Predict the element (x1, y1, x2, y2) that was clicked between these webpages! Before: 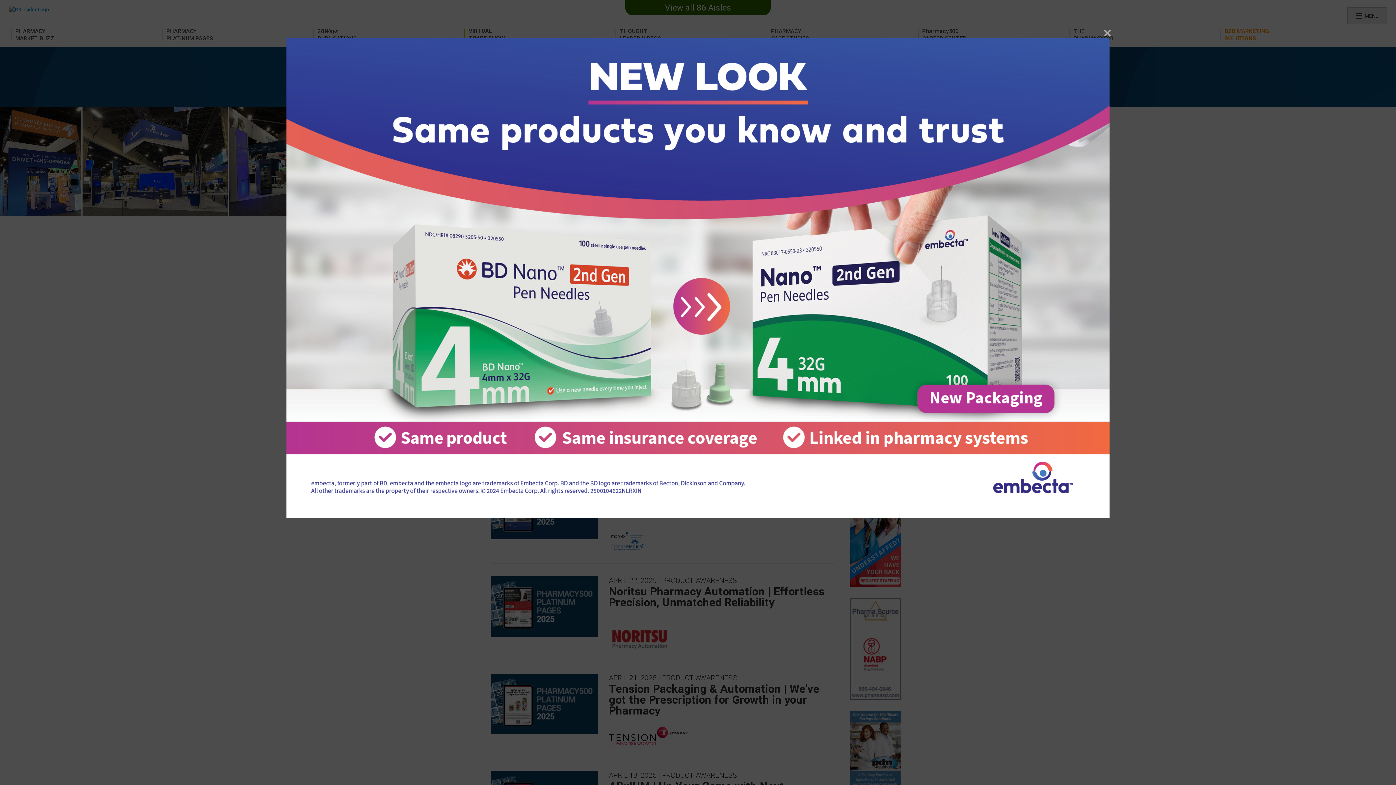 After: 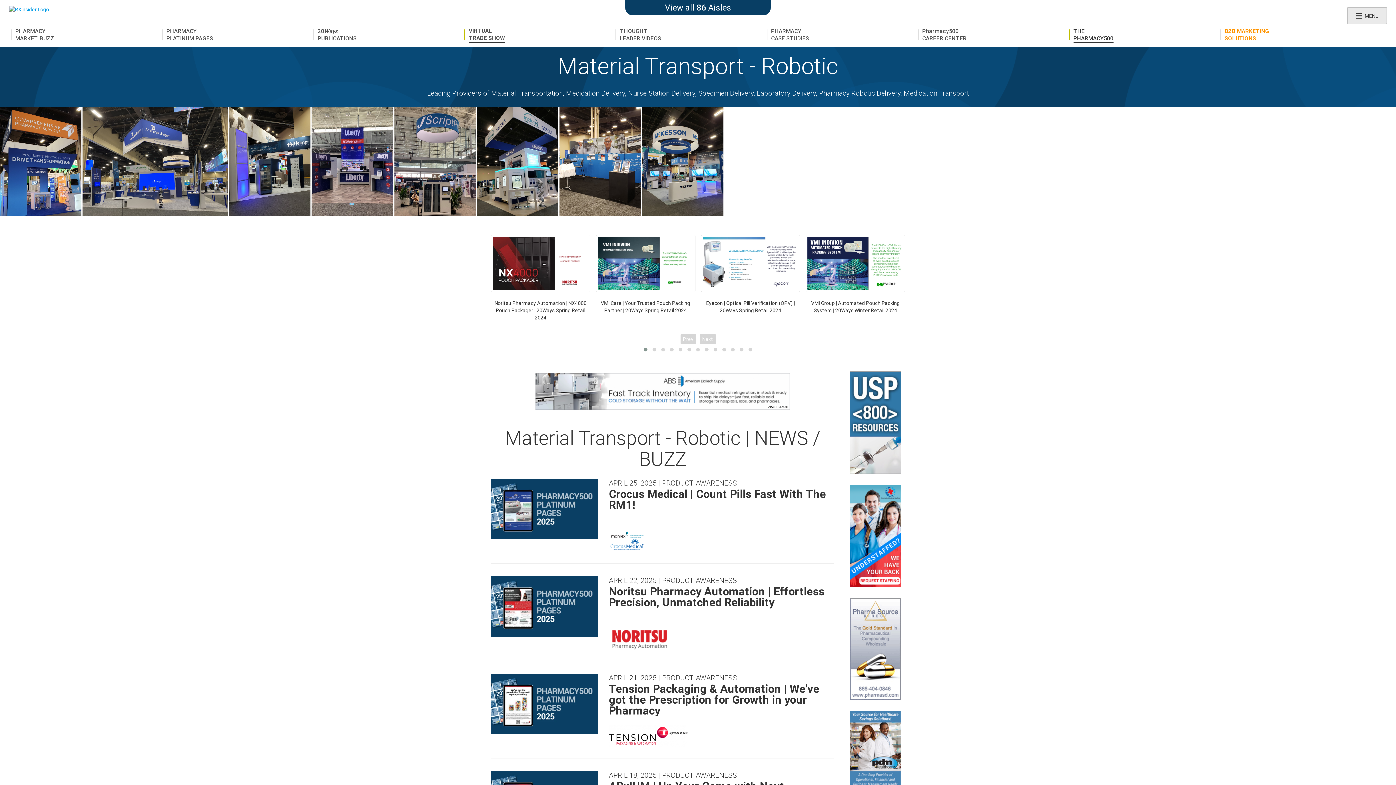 Action: bbox: (1103, 25, 1111, 40) label: ×